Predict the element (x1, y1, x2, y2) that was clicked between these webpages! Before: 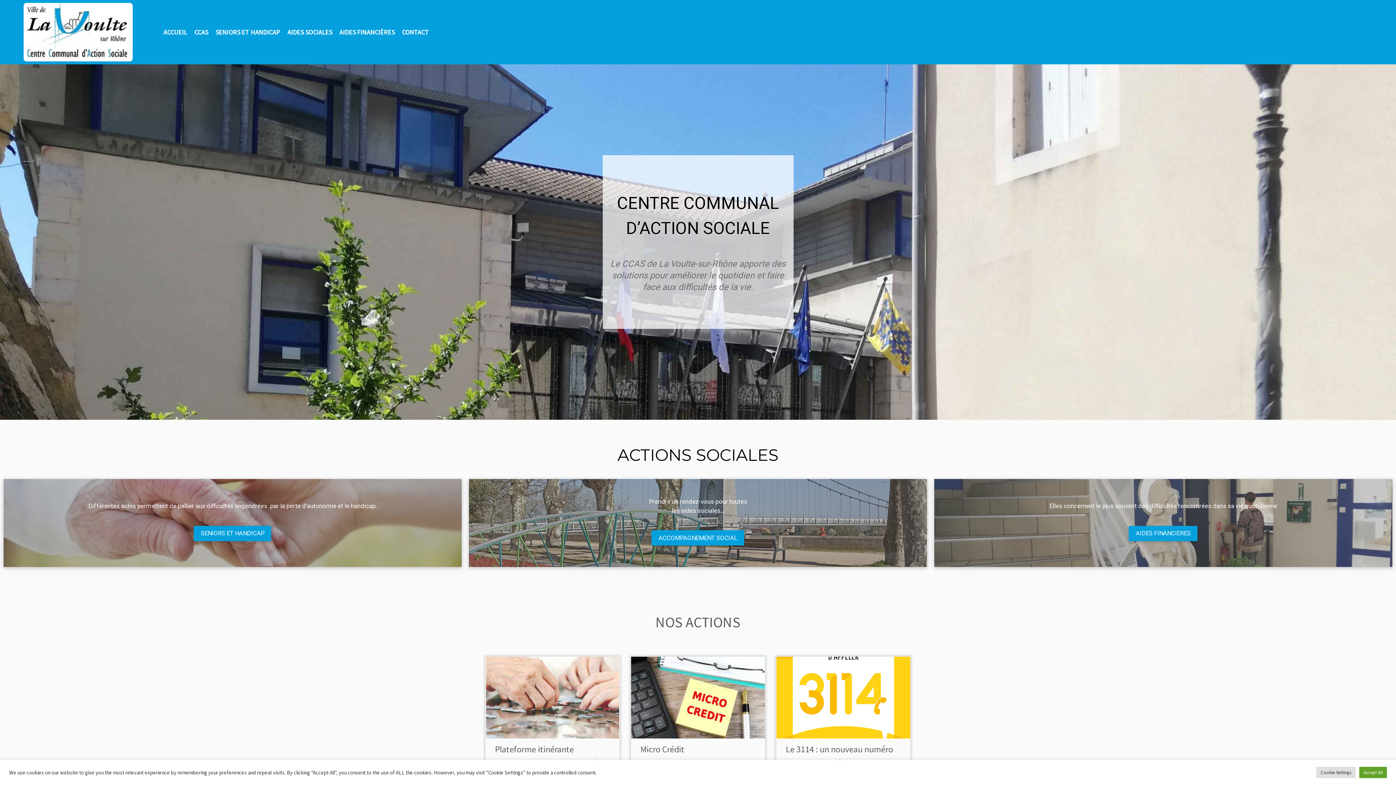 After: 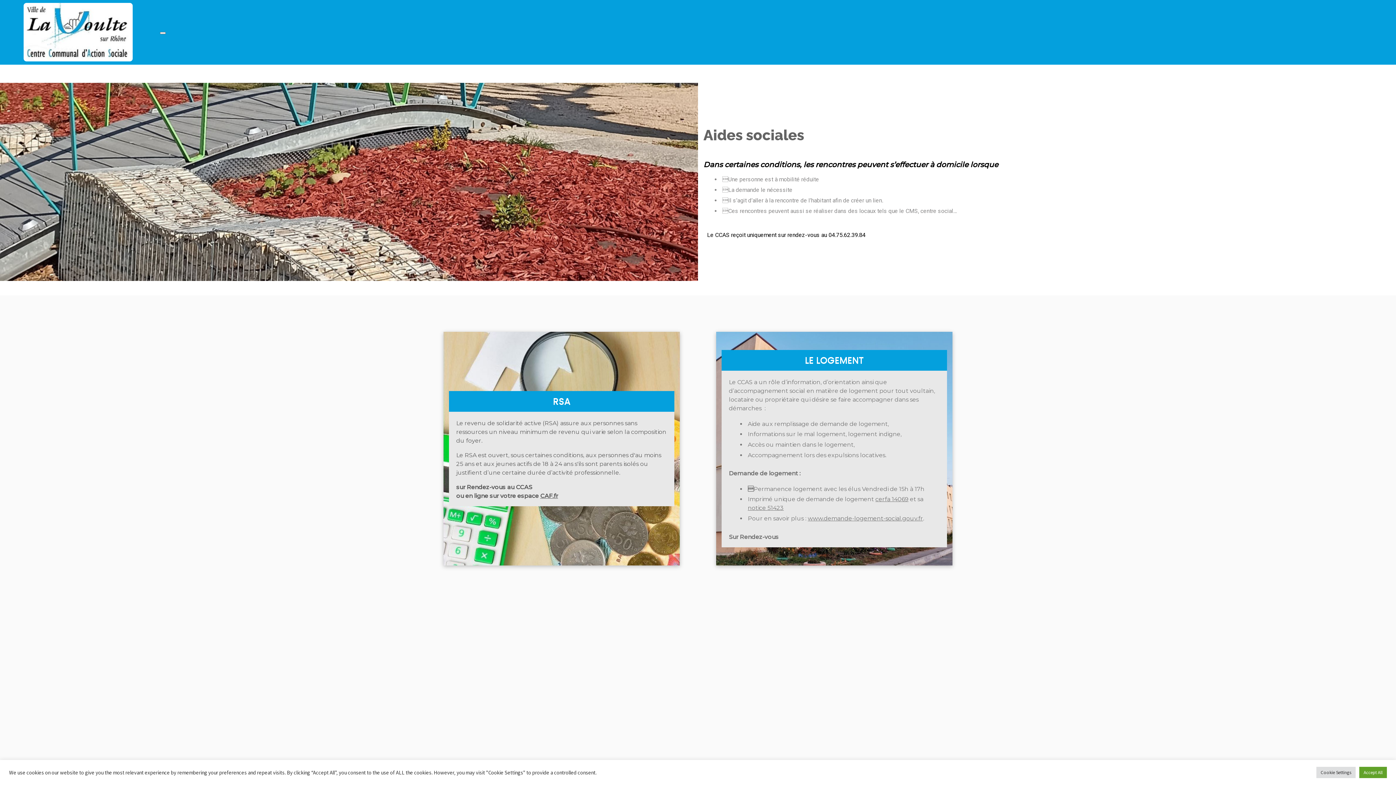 Action: bbox: (285, 25, 334, 38) label: AIDES SOCIALES